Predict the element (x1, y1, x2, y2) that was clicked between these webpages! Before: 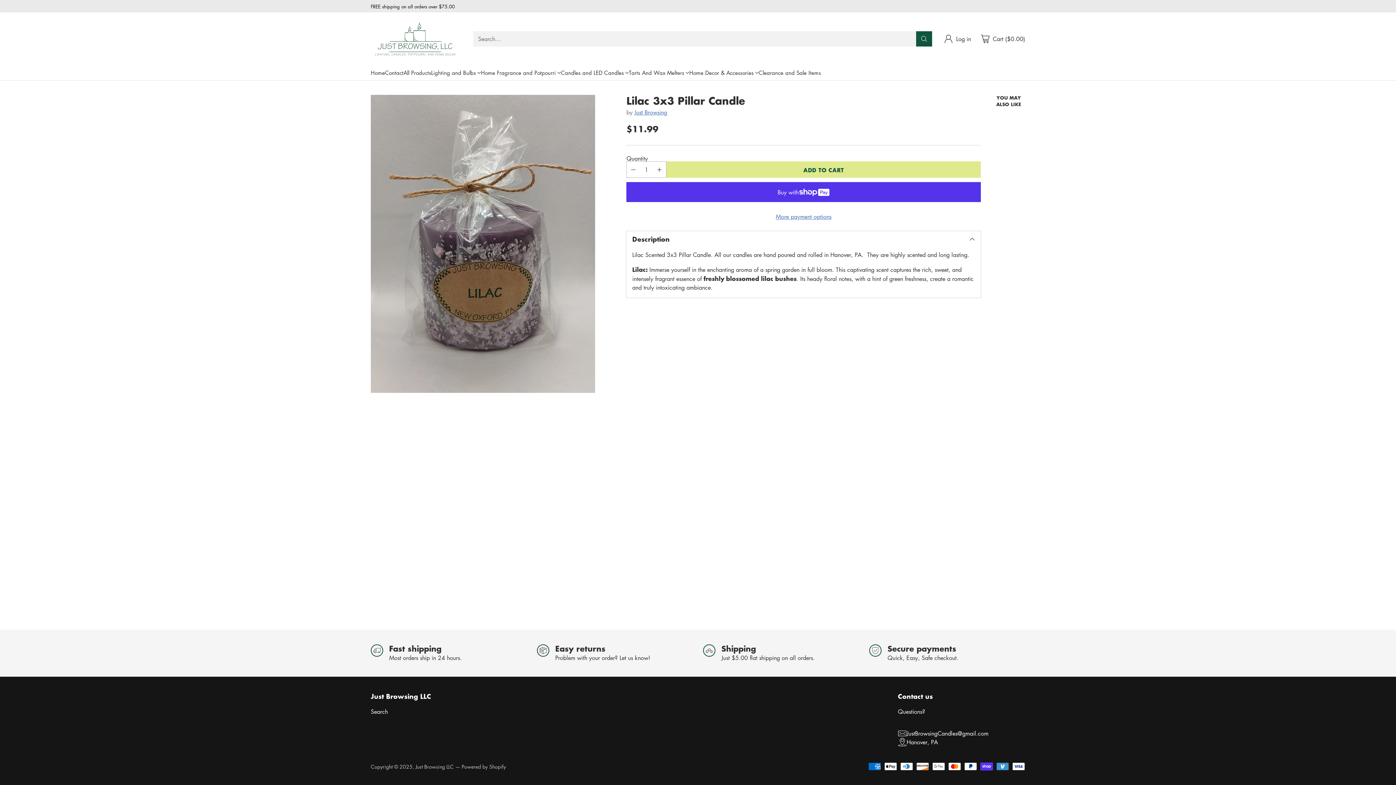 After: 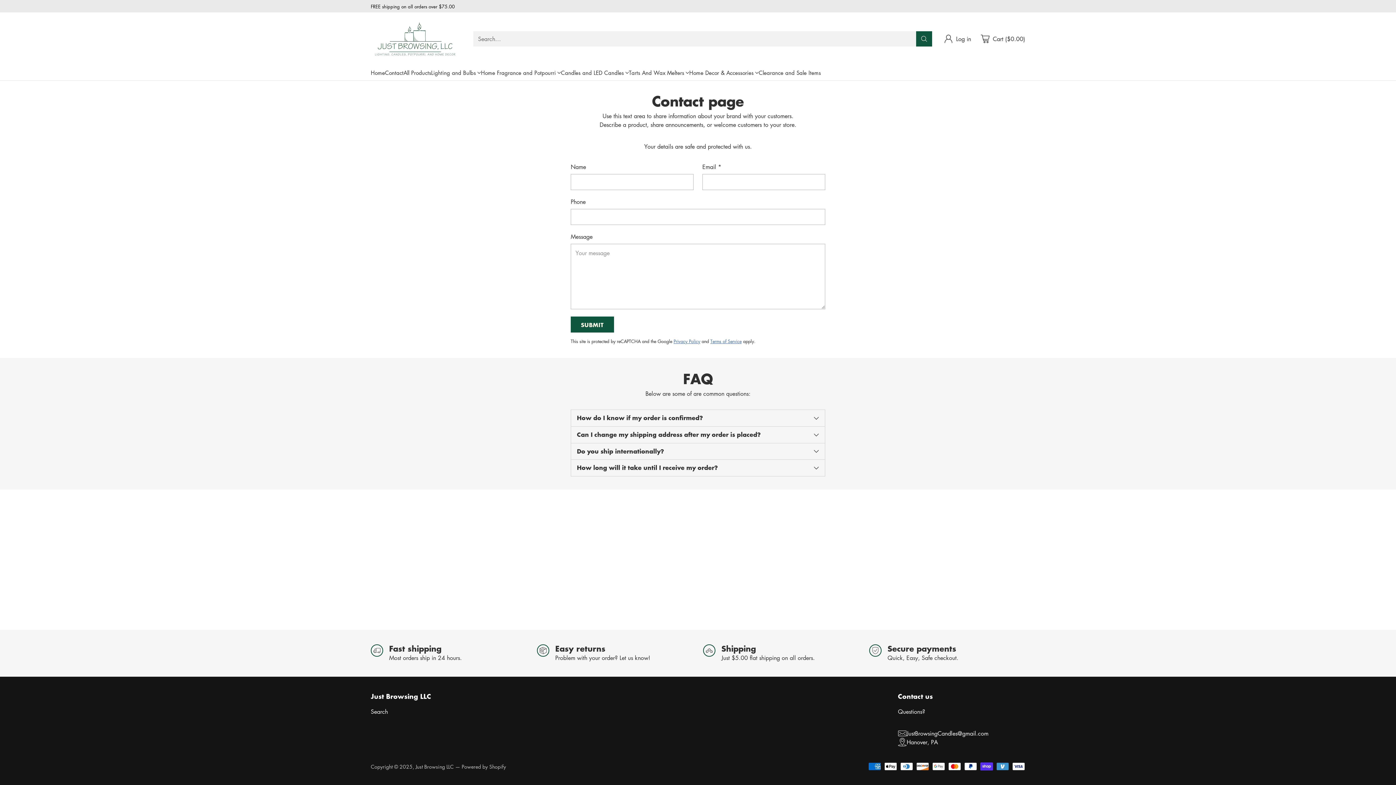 Action: label: Contact bbox: (385, 68, 403, 76)